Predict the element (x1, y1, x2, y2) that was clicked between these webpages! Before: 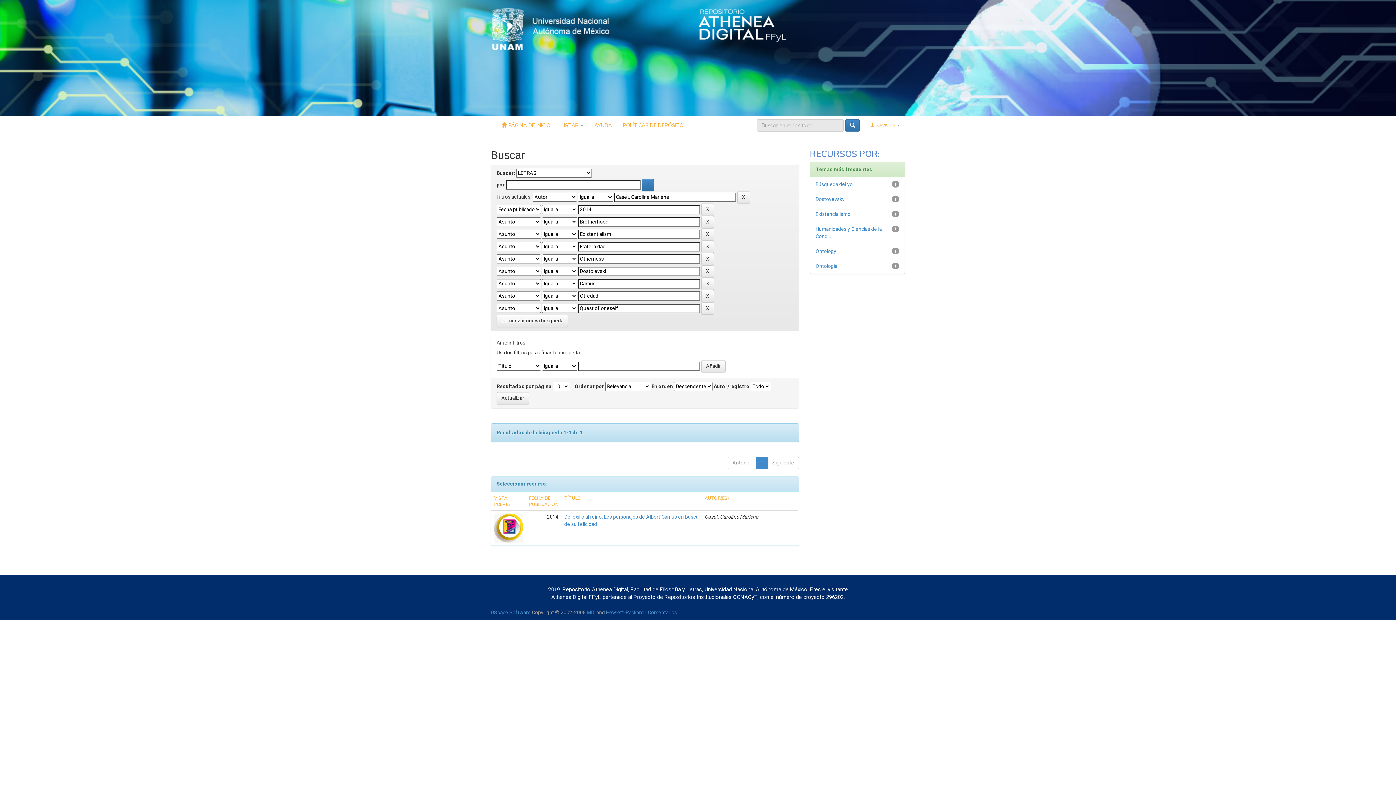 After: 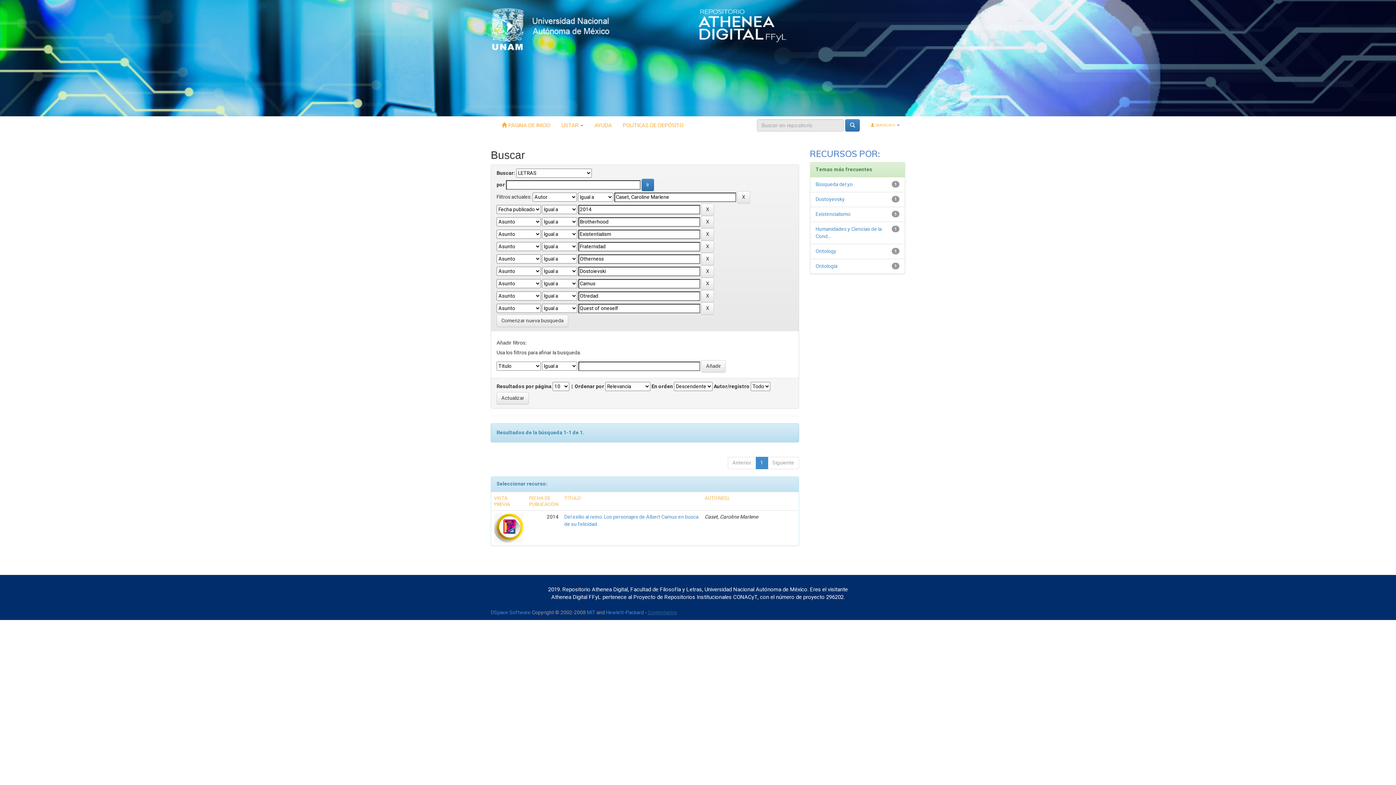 Action: bbox: (648, 609, 677, 616) label: Comentarios